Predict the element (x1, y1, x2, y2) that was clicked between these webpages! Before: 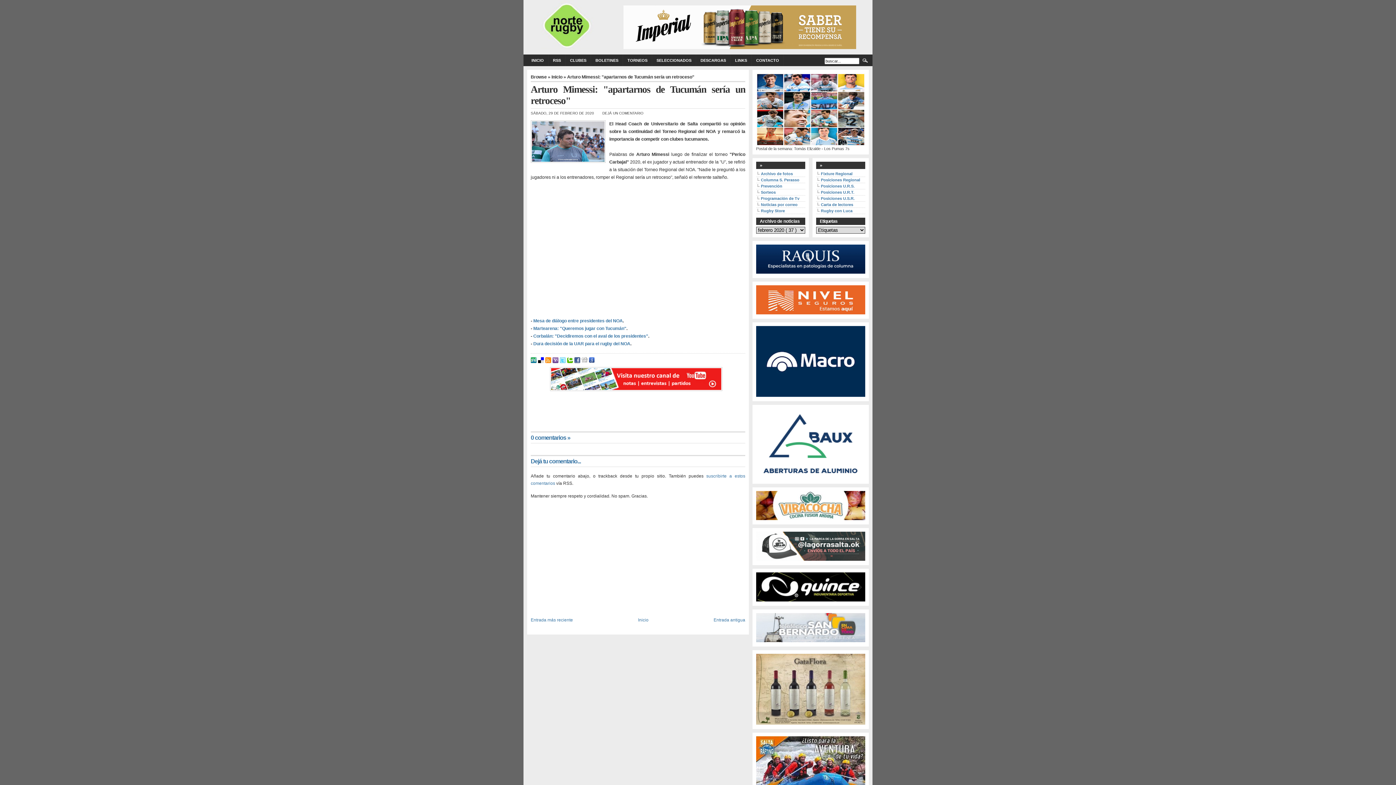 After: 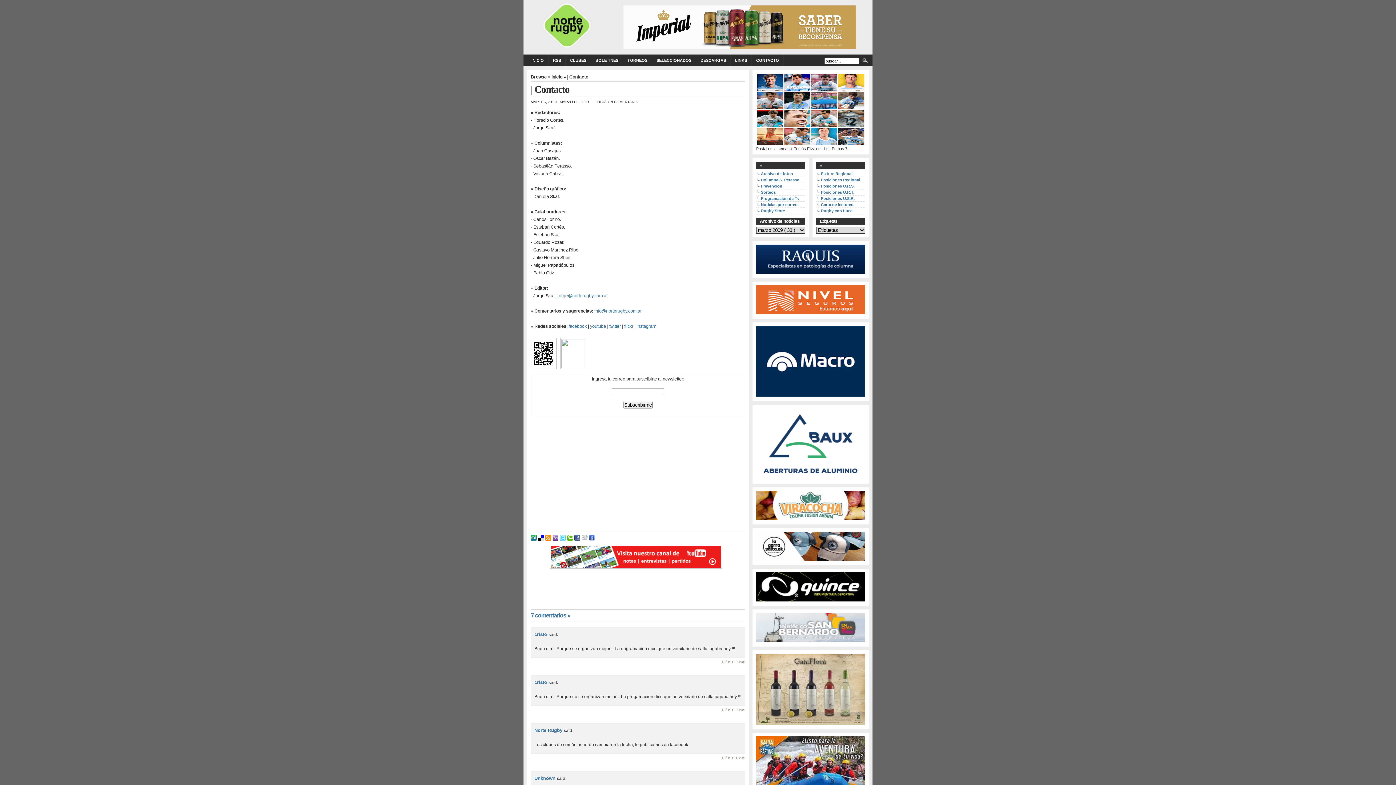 Action: bbox: (752, 54, 783, 66) label: CONTACTO